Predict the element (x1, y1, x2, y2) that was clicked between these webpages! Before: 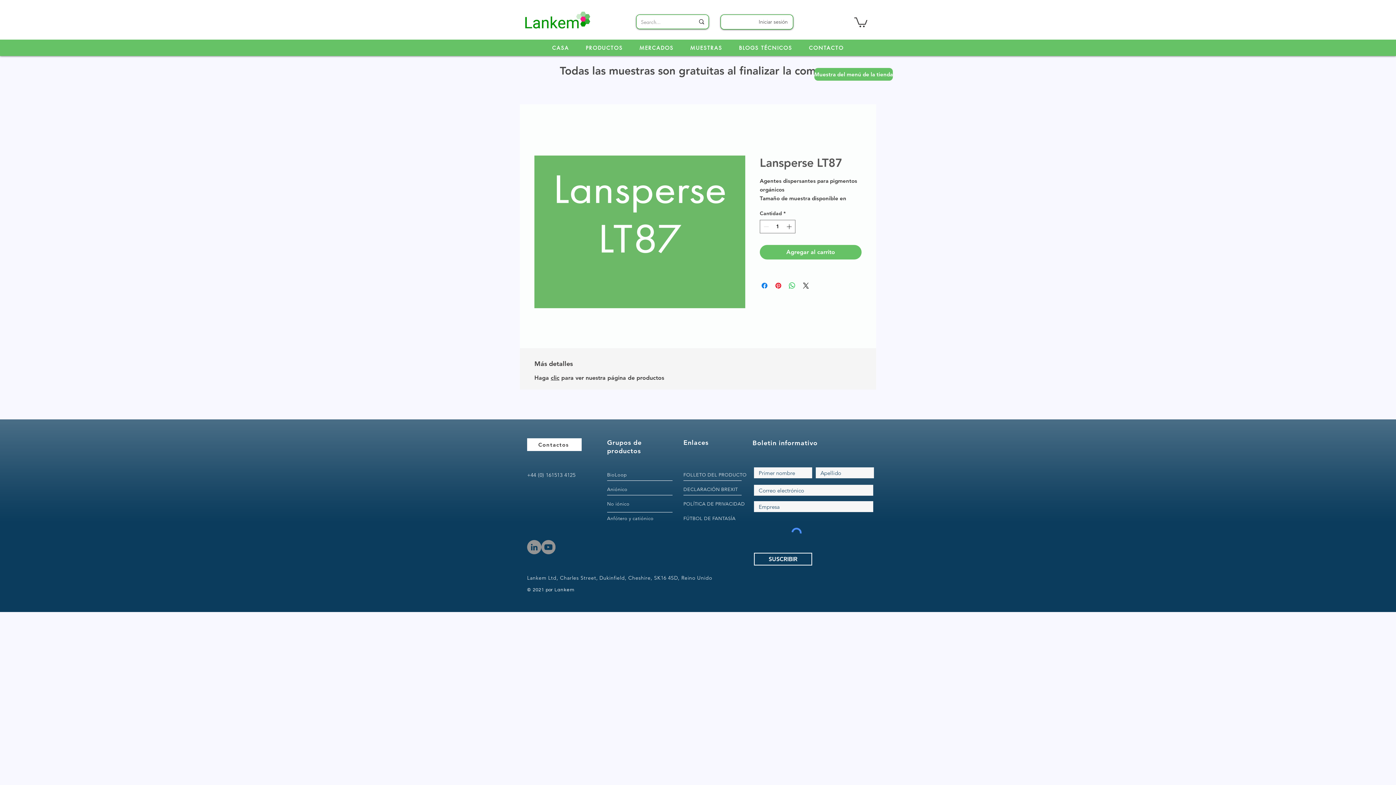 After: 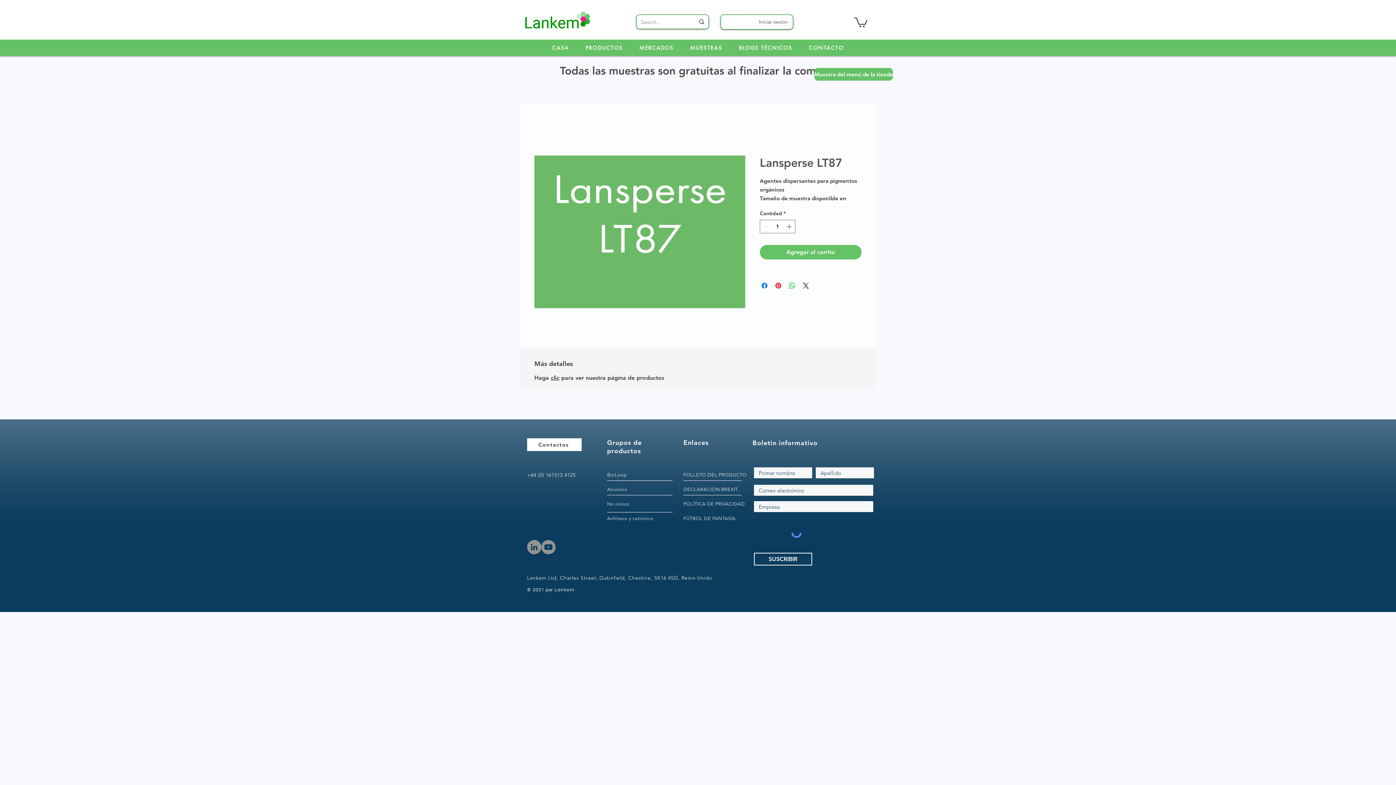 Action: bbox: (541, 540, 555, 554) label: YouTube